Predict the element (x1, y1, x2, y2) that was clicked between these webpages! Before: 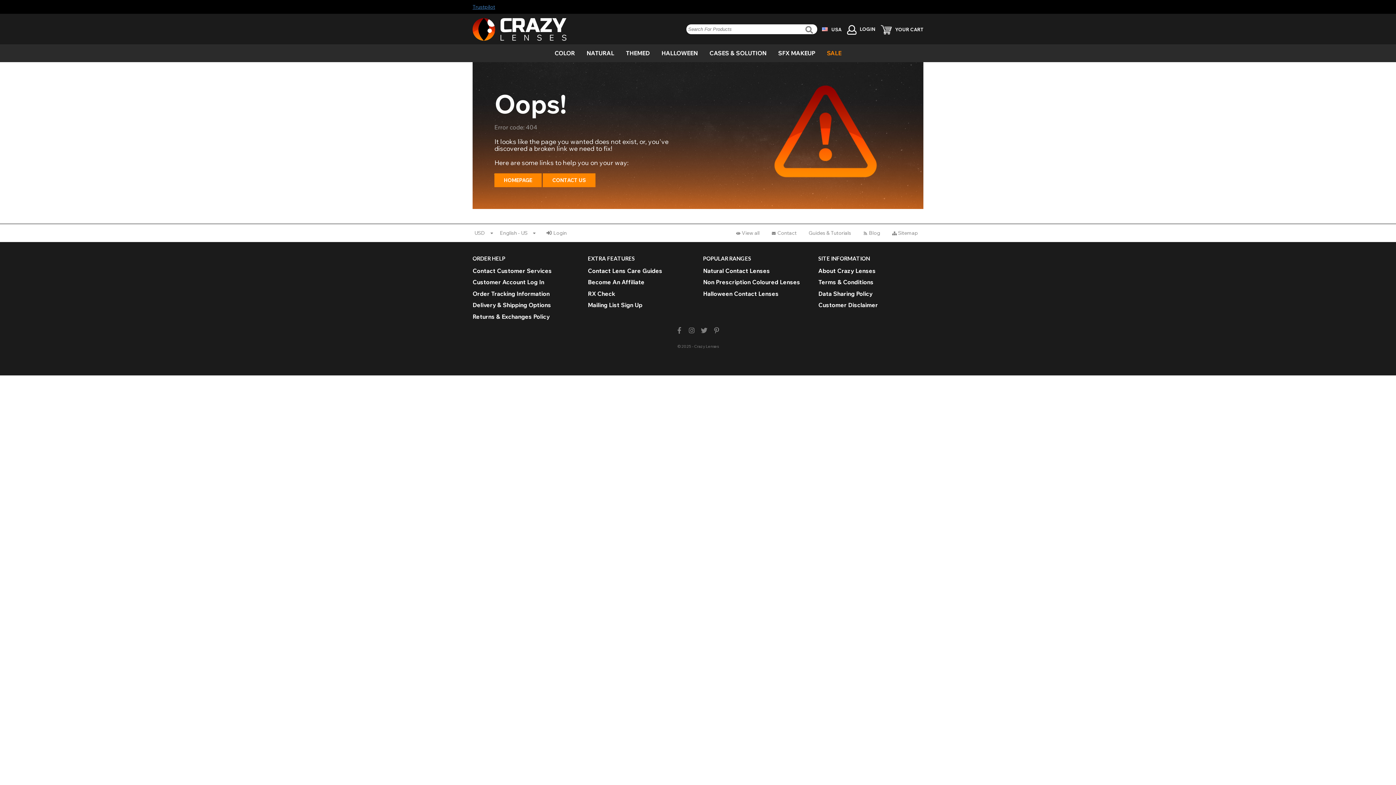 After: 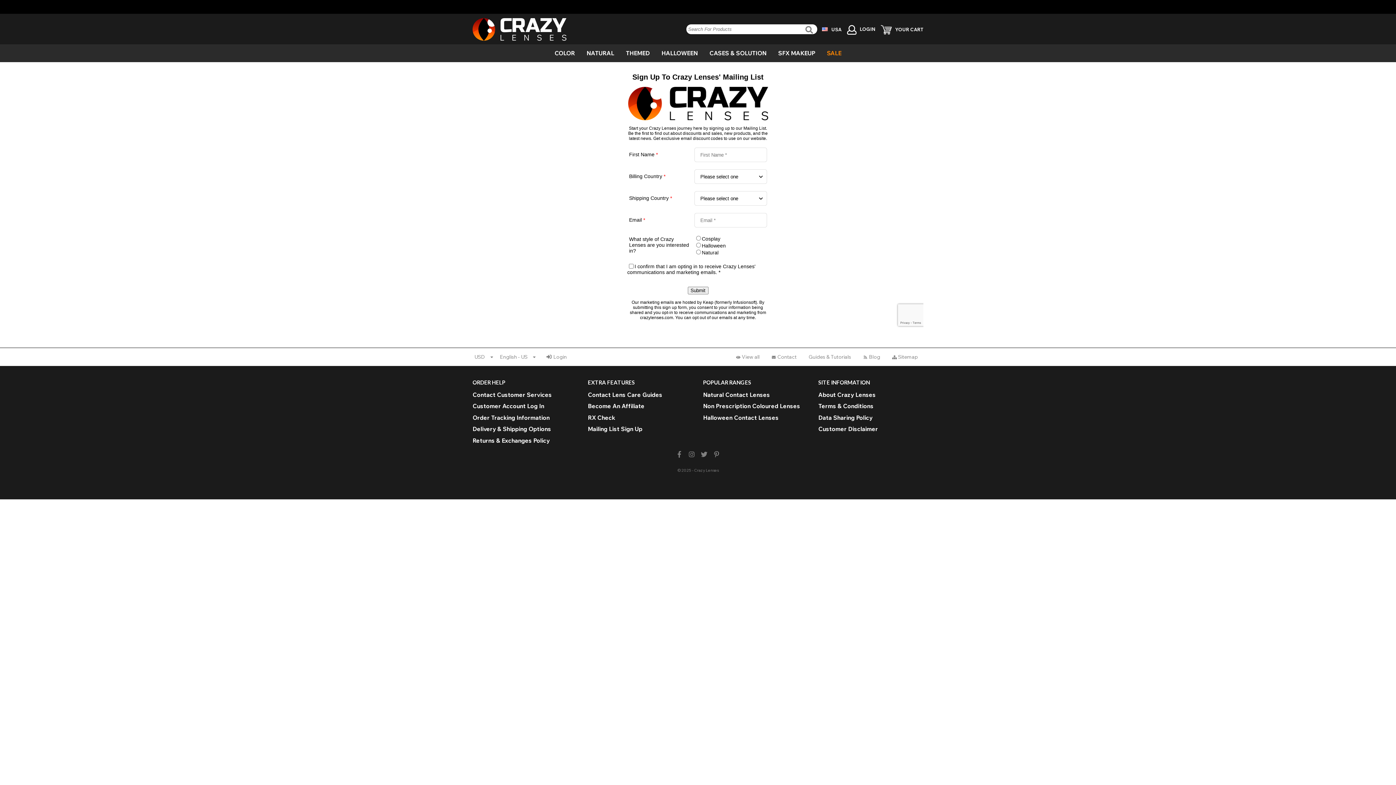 Action: bbox: (588, 301, 693, 308) label: Mailing List Sign Up